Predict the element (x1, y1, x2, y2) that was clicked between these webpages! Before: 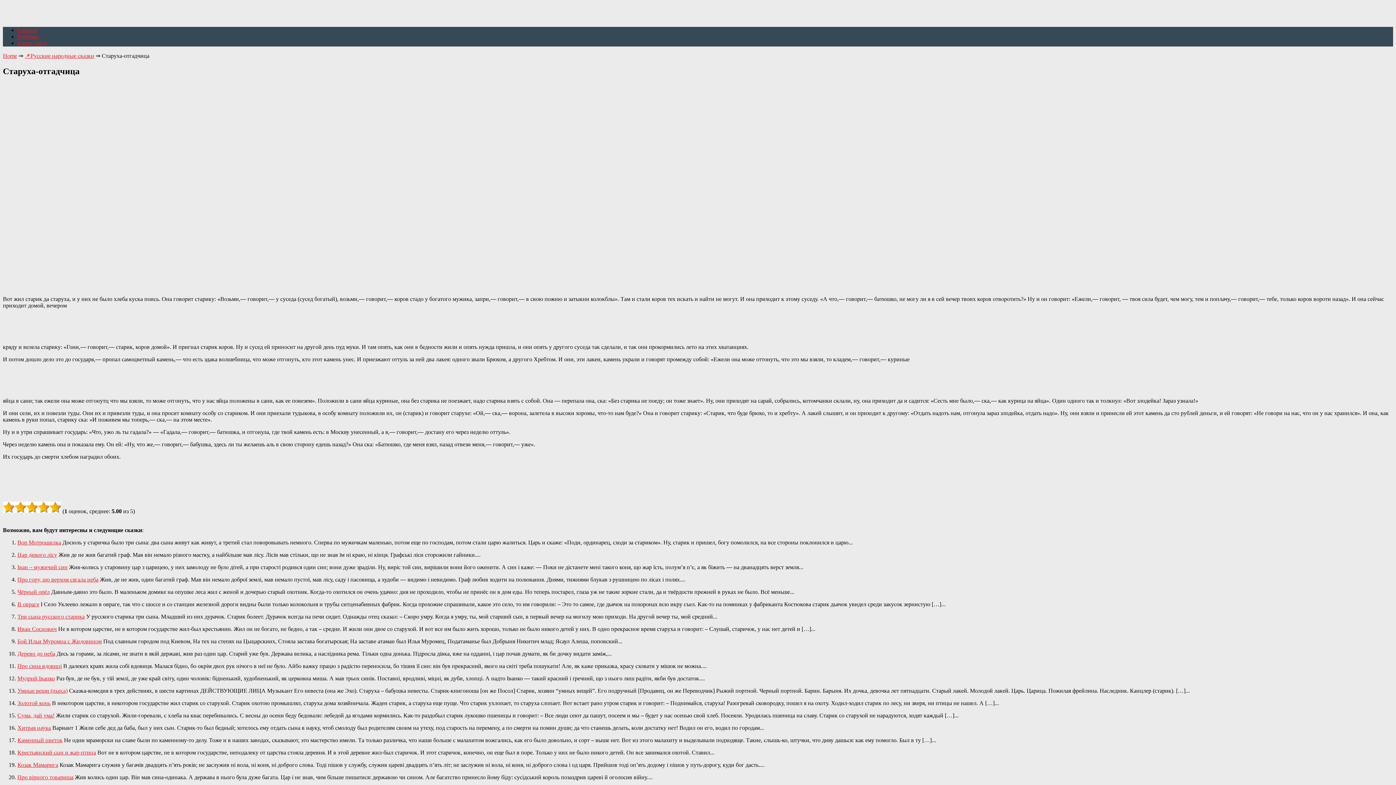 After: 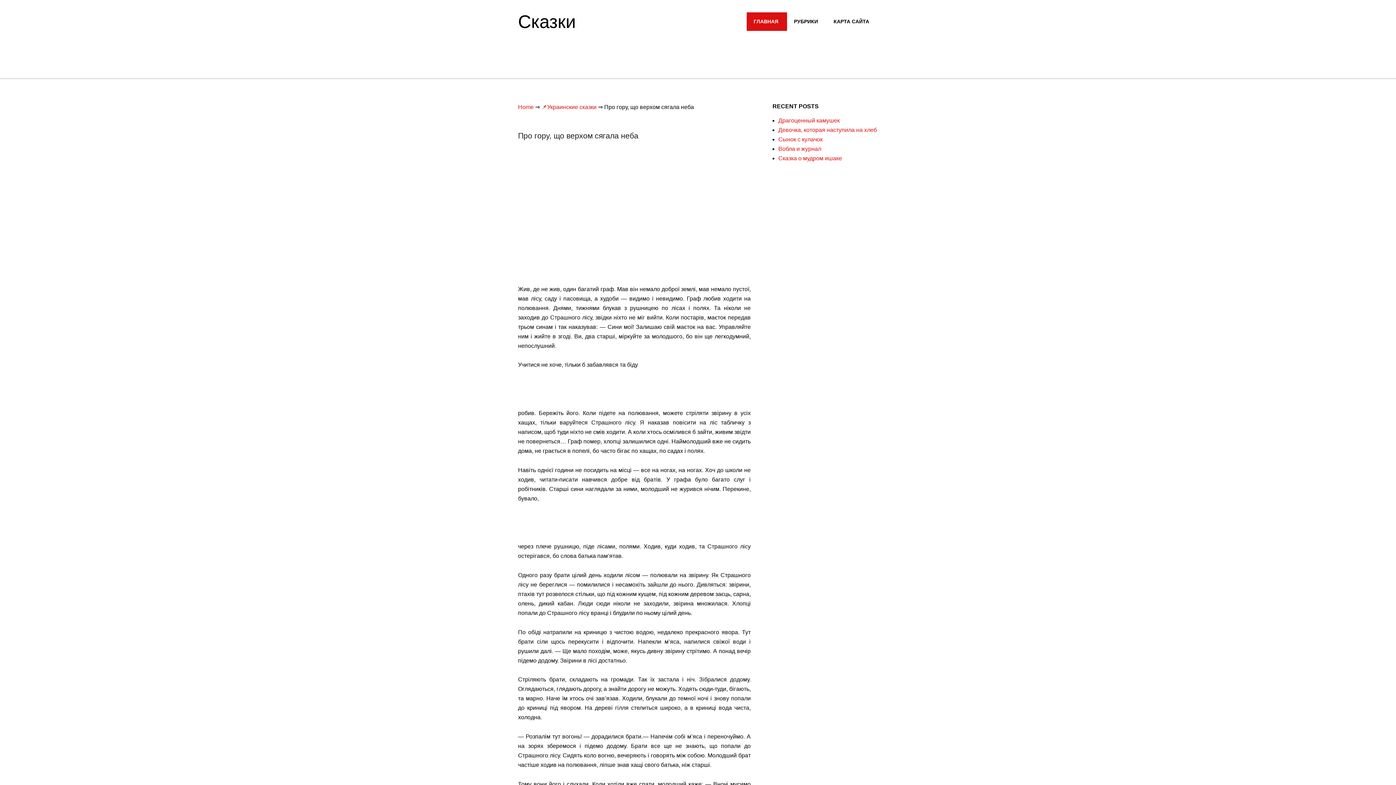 Action: label: Про гору, що верхом сягала неба bbox: (17, 576, 98, 582)